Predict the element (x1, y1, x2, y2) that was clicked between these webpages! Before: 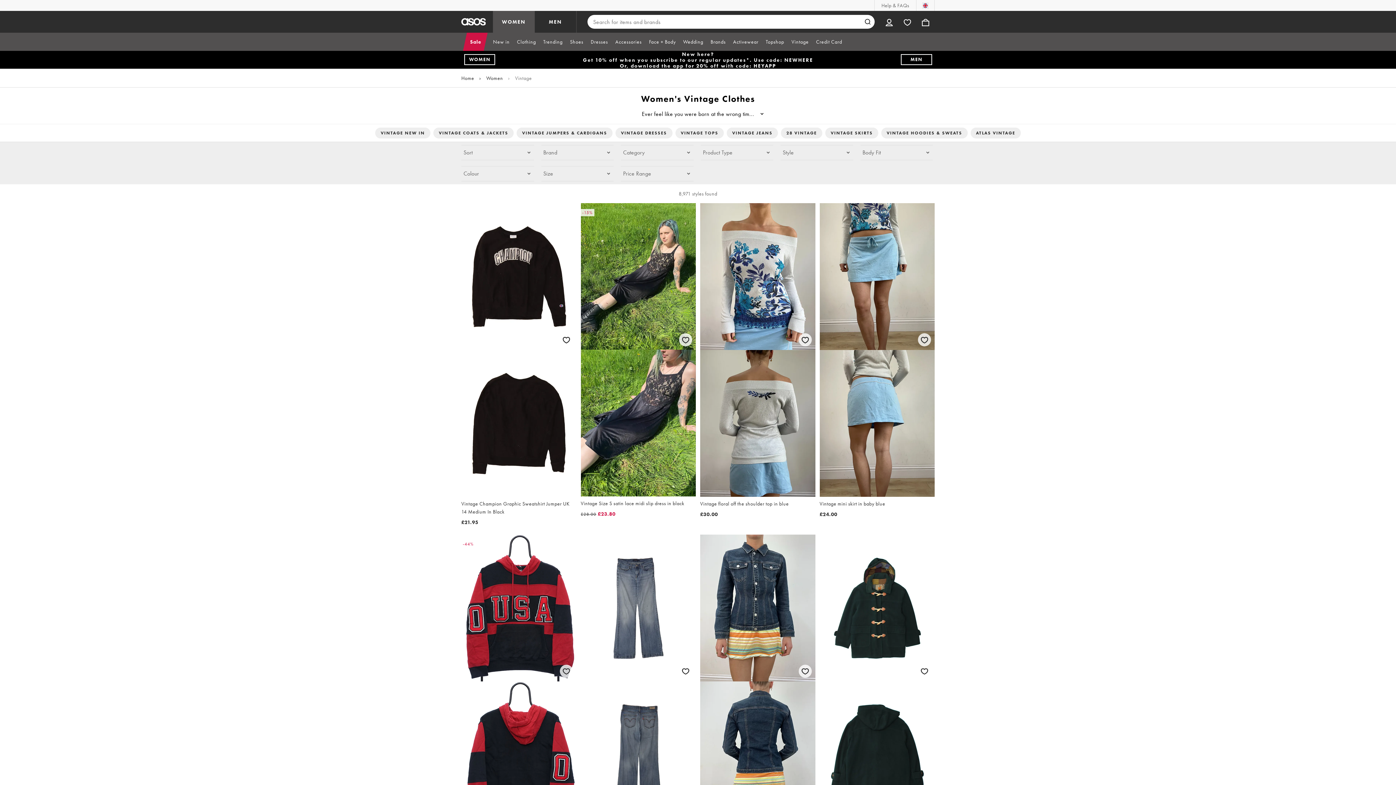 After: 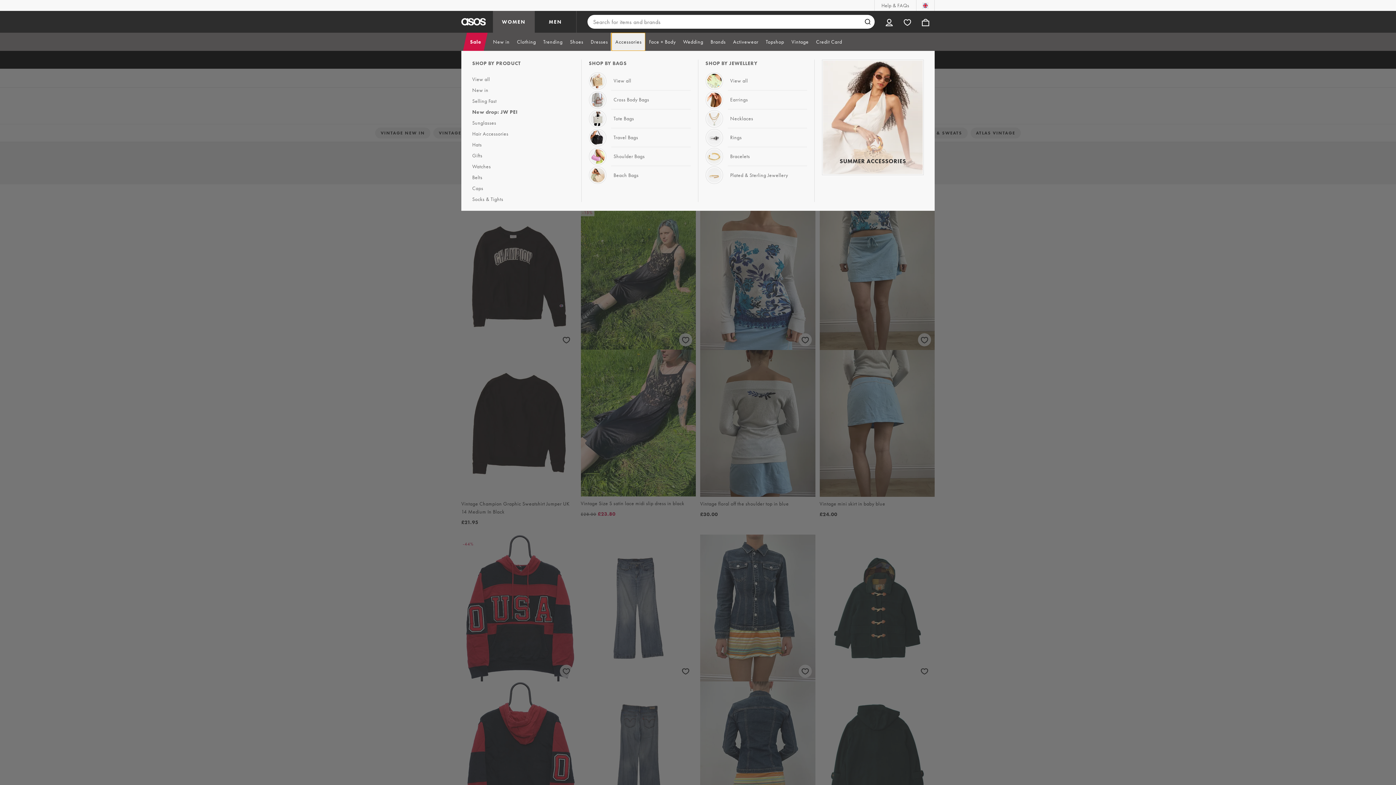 Action: bbox: (611, 32, 645, 50) label: Accessories